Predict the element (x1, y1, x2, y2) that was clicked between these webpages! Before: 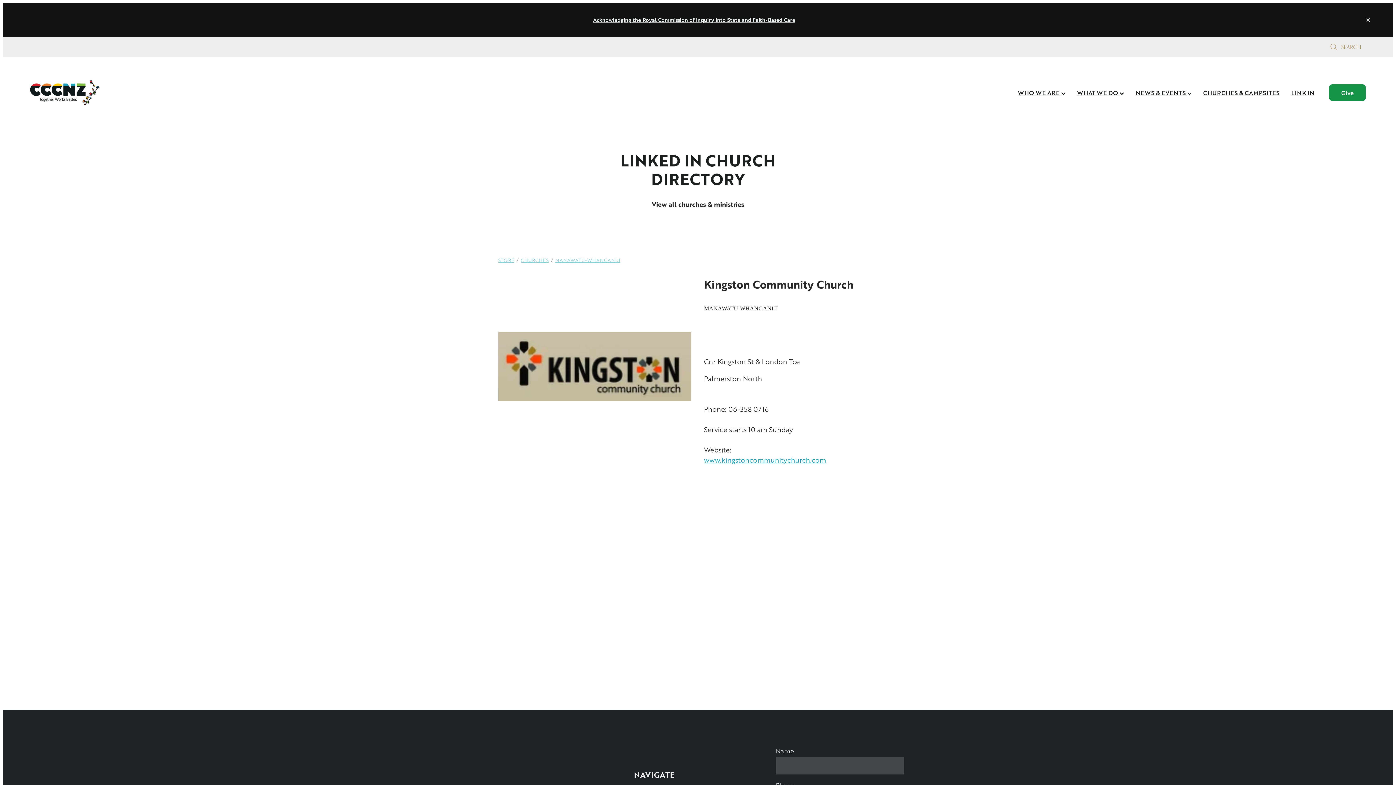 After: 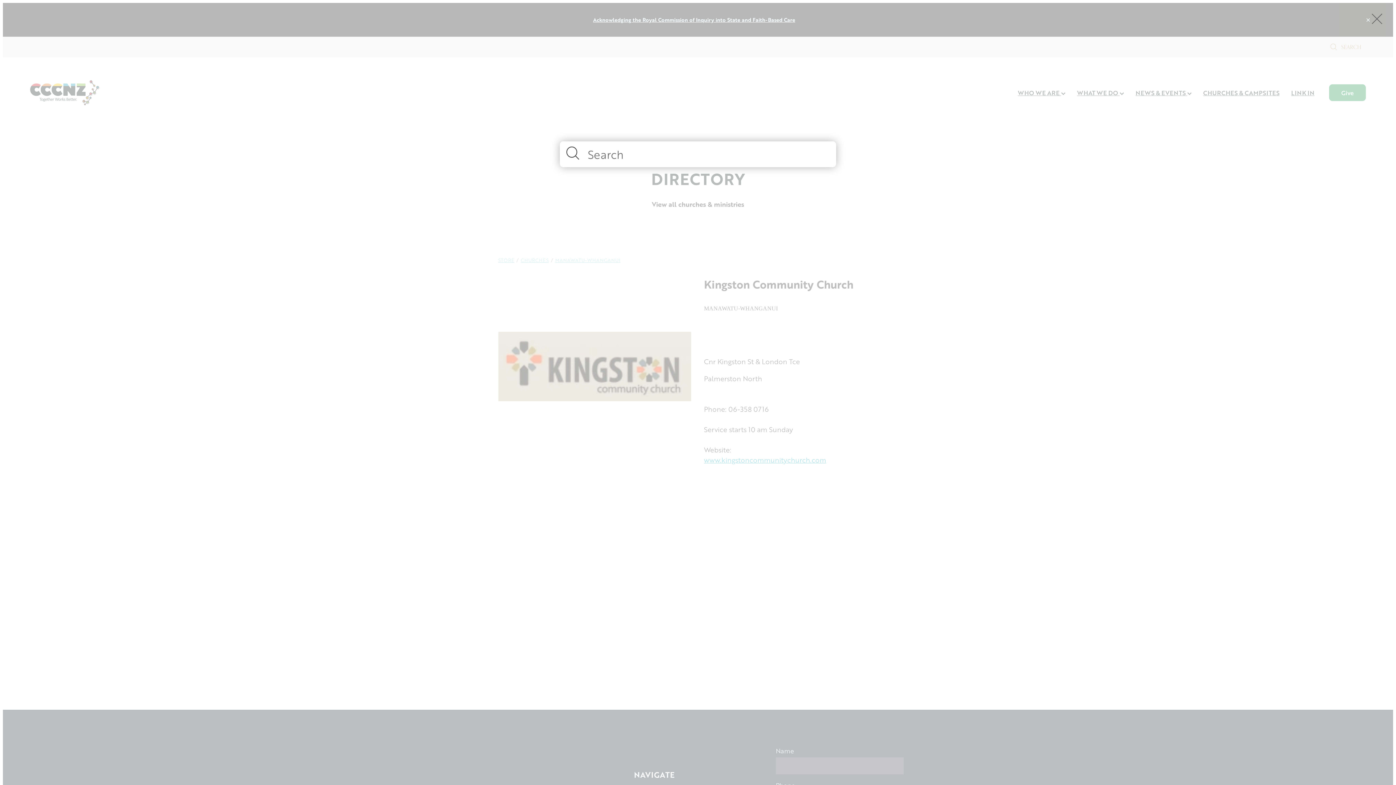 Action: bbox: (1329, 43, 1361, 50) label:  SEARCH